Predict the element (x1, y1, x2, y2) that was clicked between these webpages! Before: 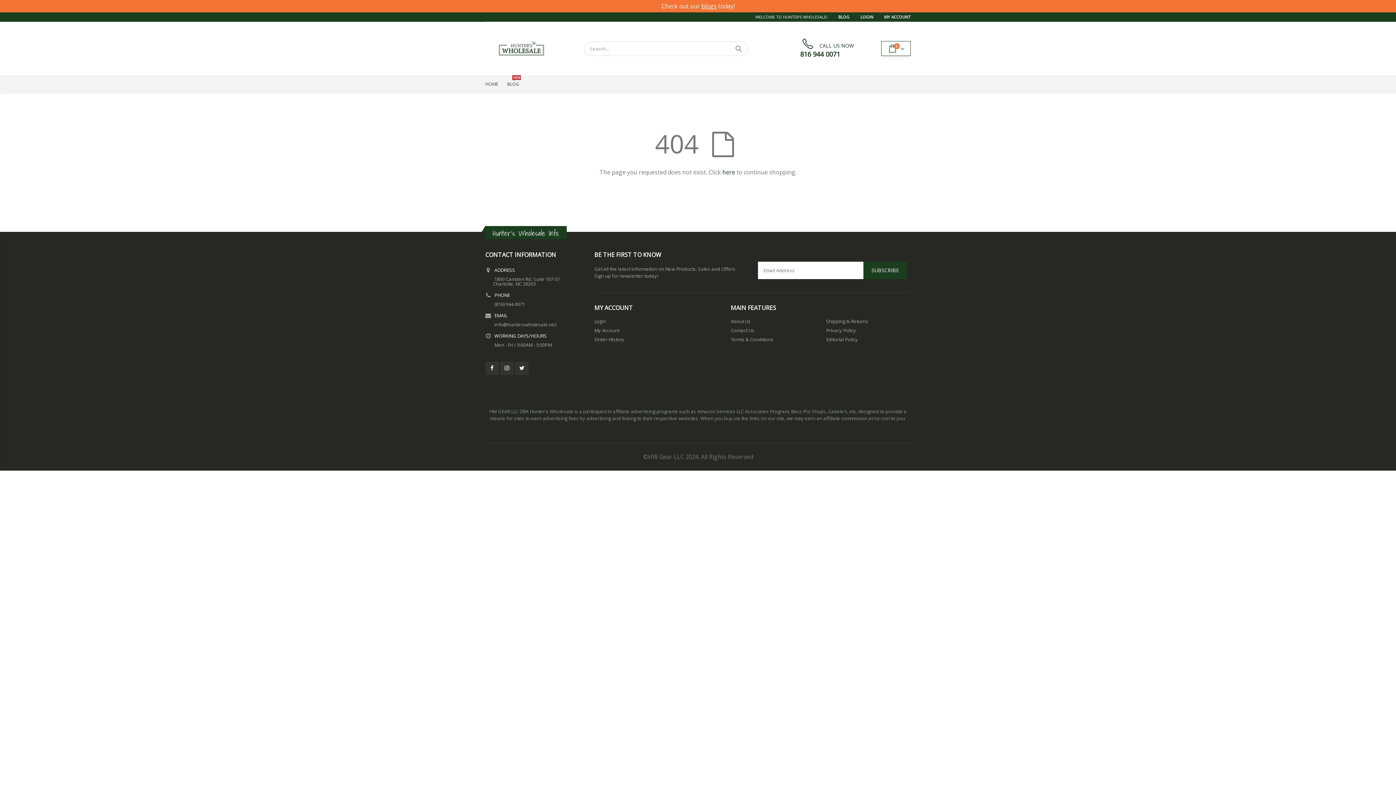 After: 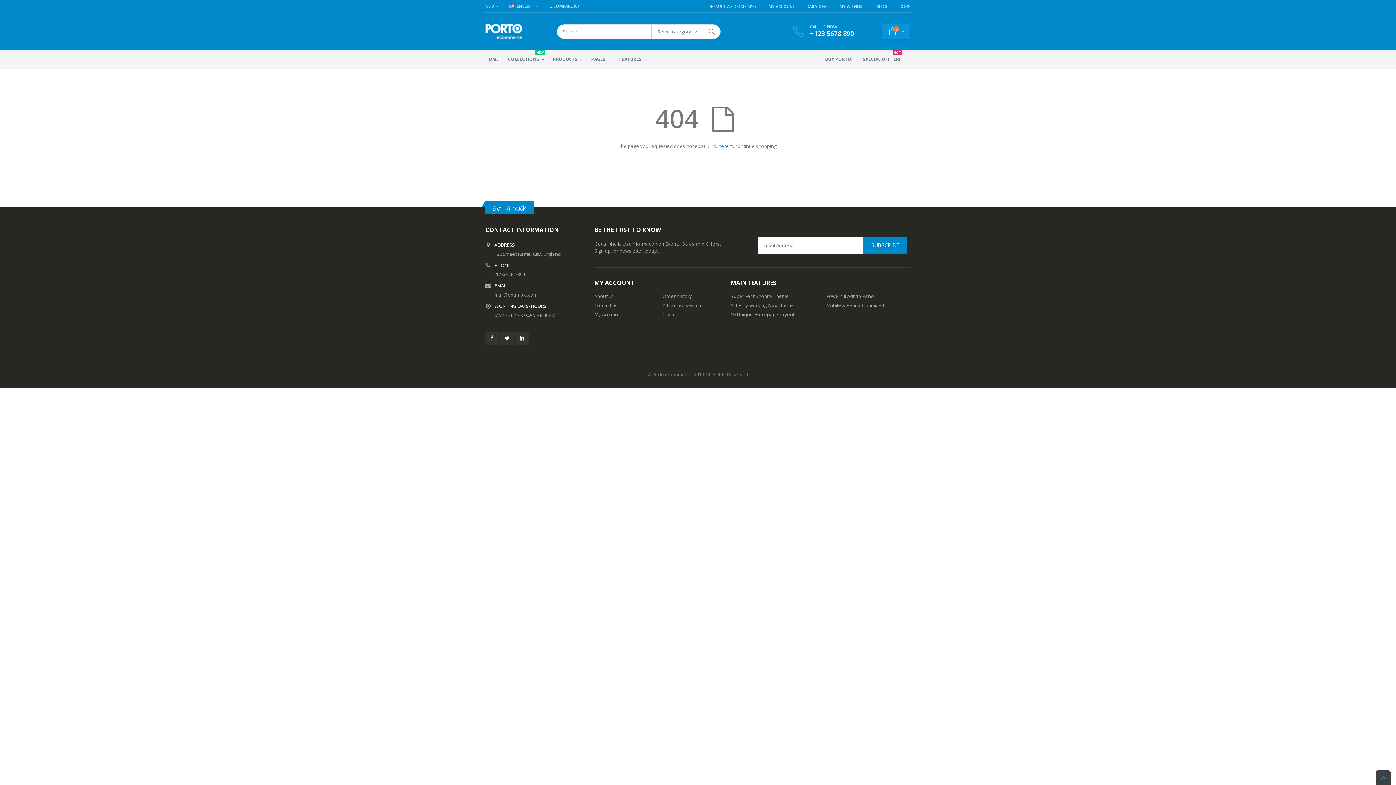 Action: bbox: (594, 327, 619, 333) label: My Account